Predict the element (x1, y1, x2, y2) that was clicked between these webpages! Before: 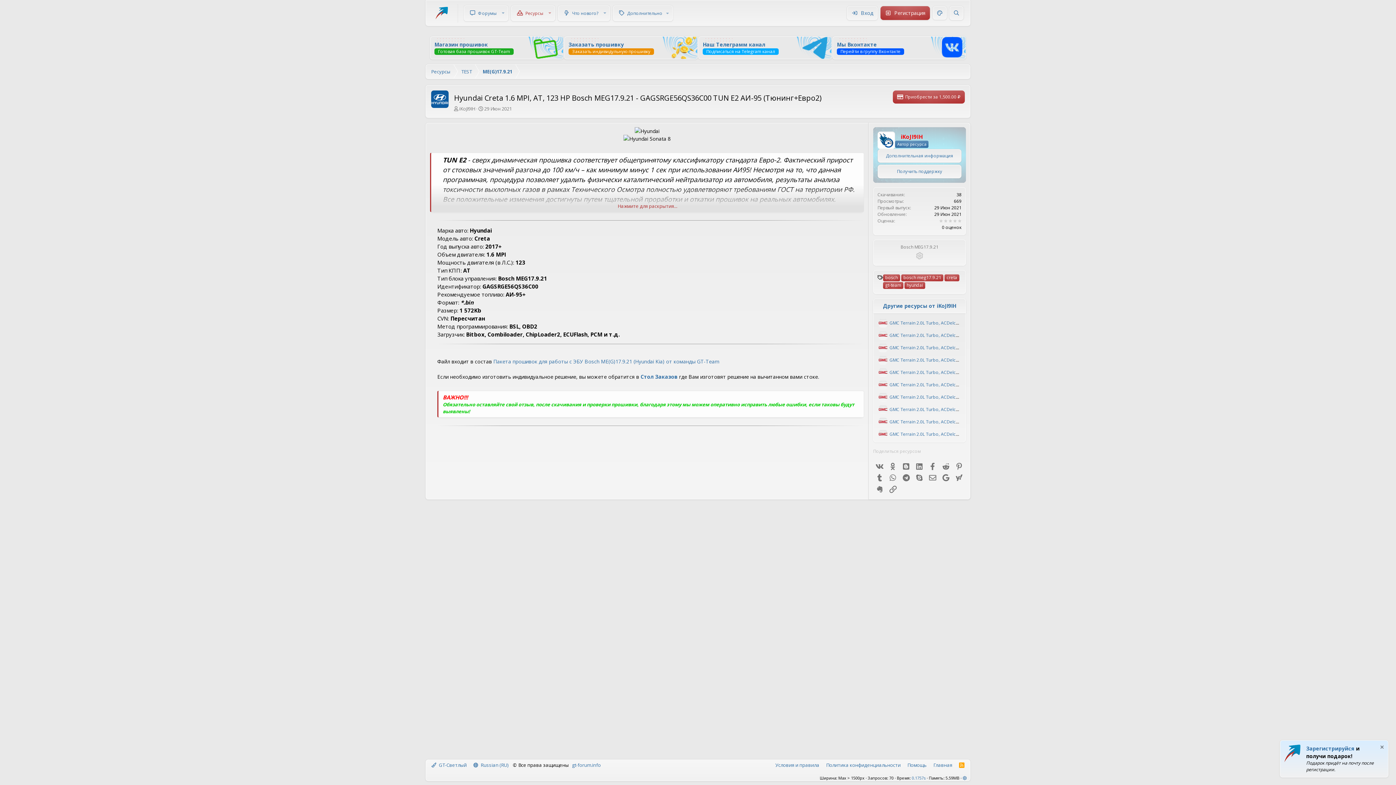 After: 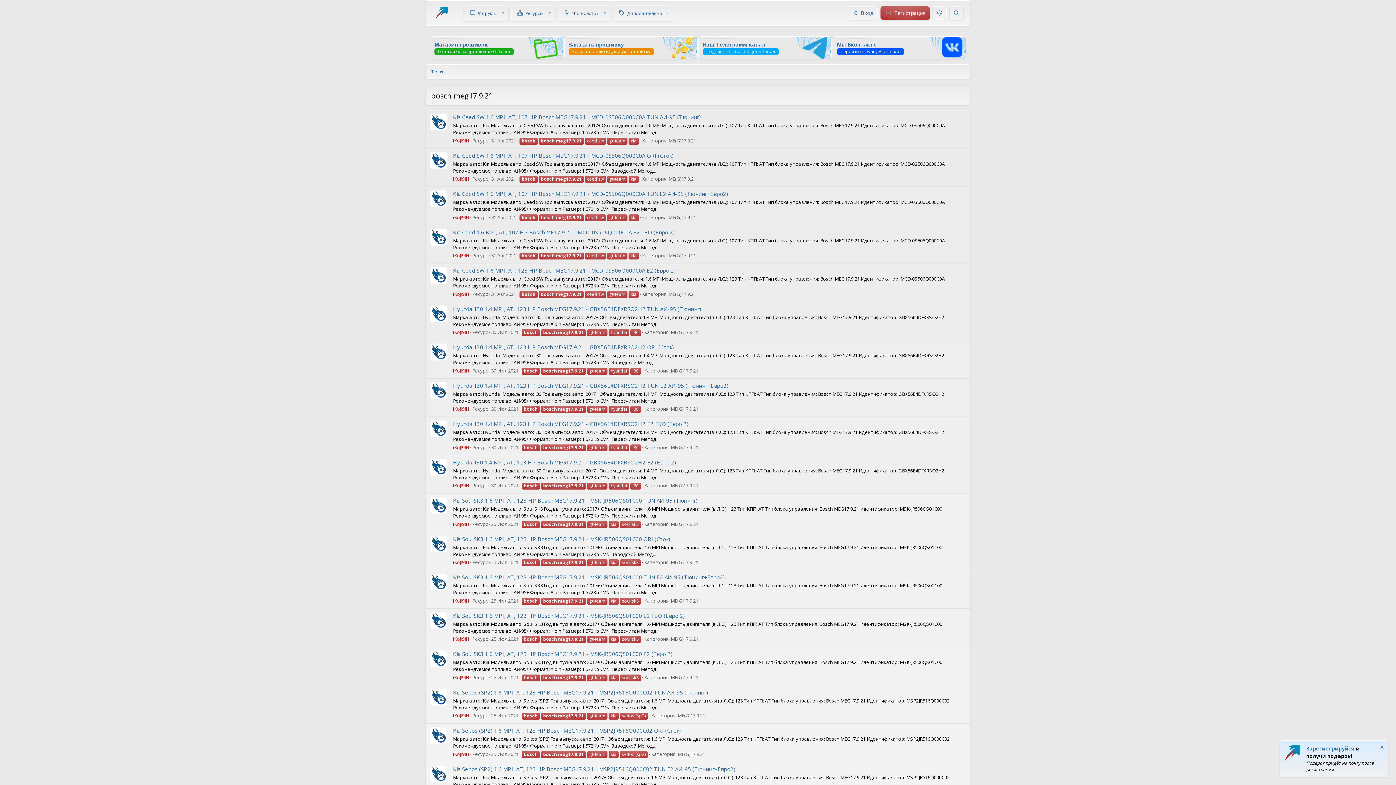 Action: label: bosch meg17.9.21 bbox: (901, 274, 943, 281)